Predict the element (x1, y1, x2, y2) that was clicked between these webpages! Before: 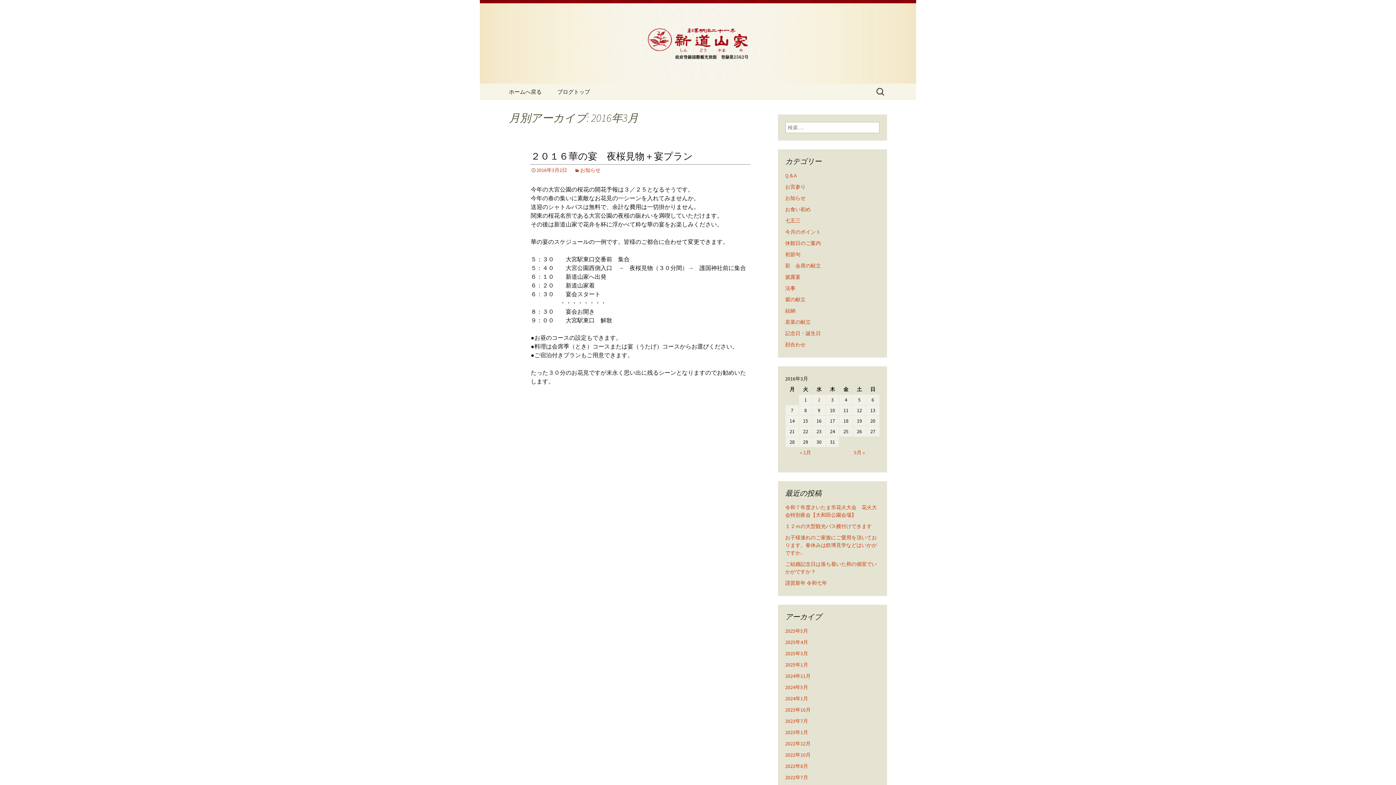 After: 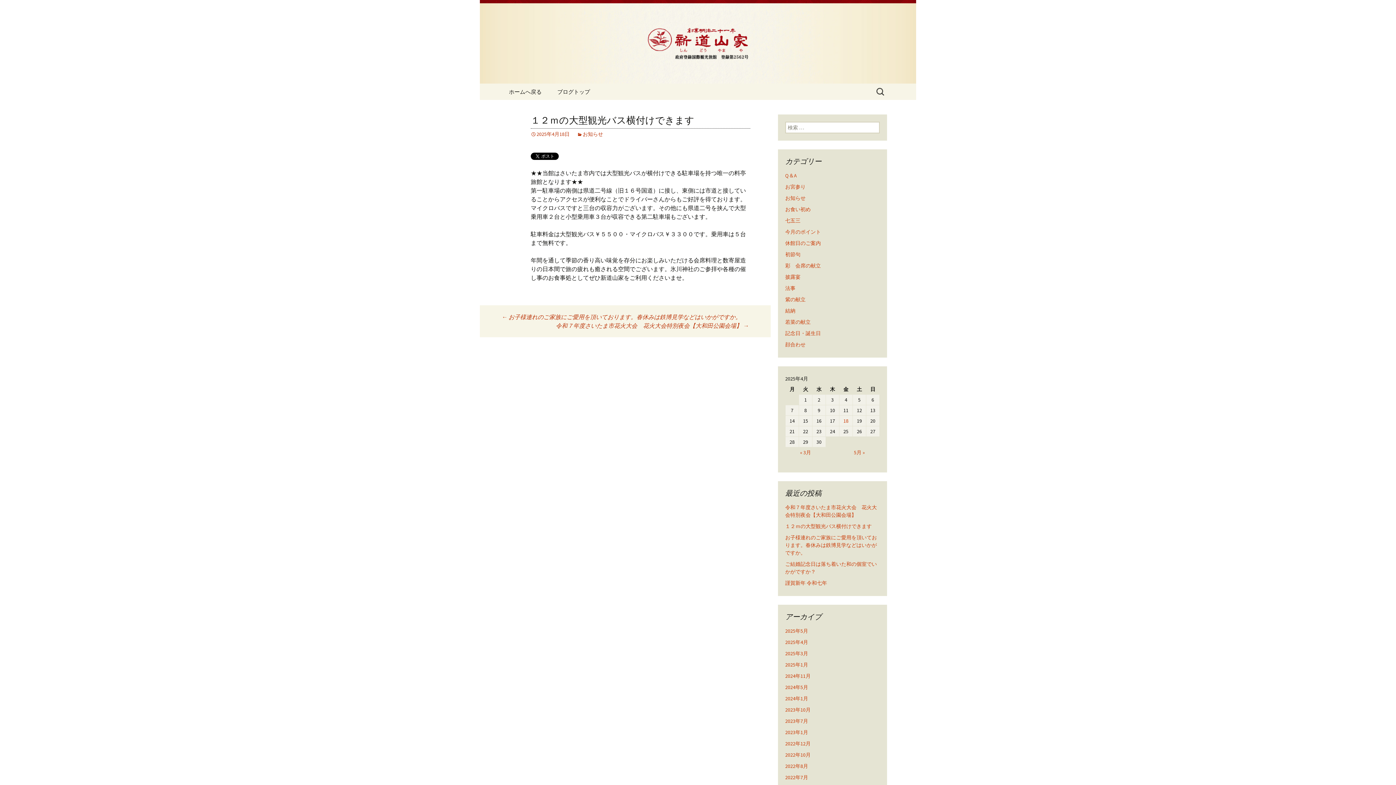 Action: label: １２ｍの大型観光バス横付けできます bbox: (785, 523, 872, 529)